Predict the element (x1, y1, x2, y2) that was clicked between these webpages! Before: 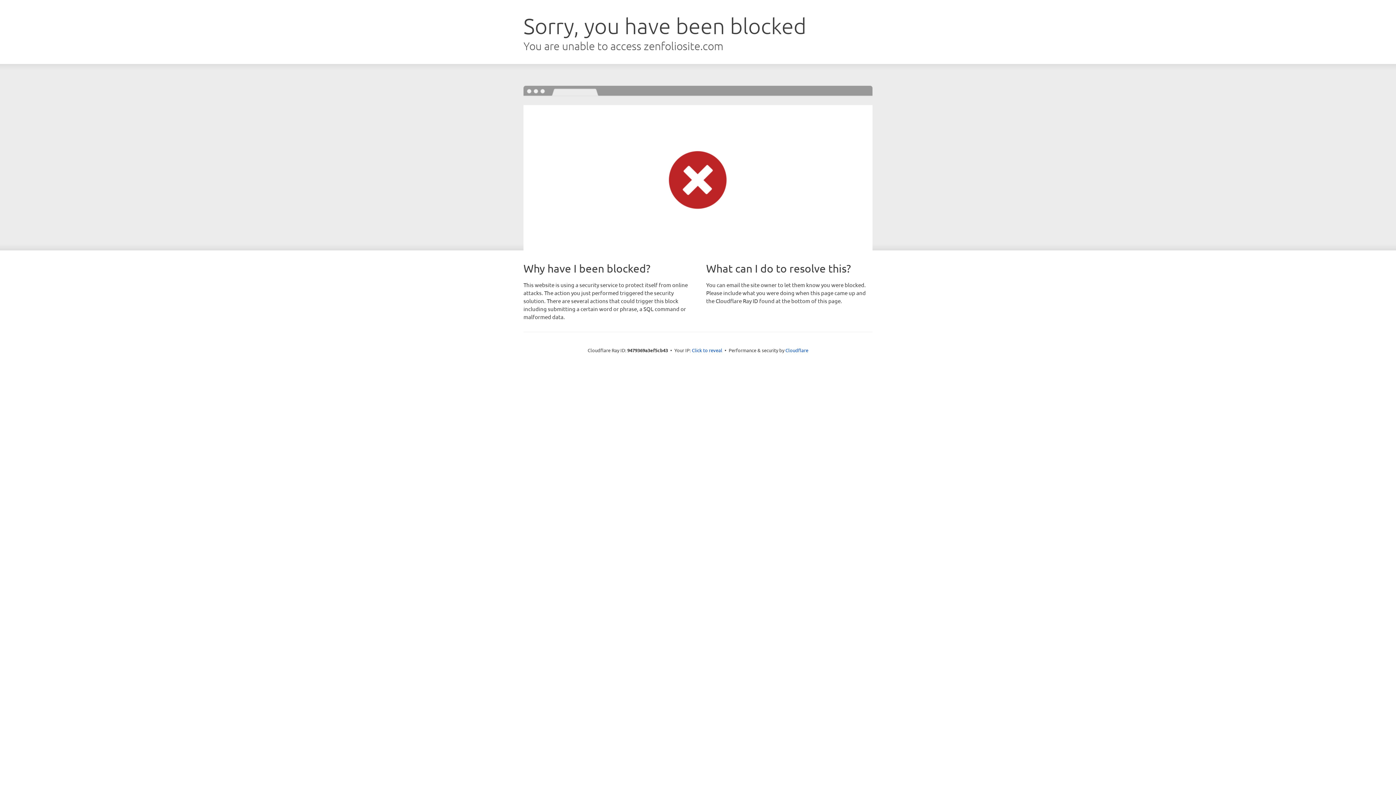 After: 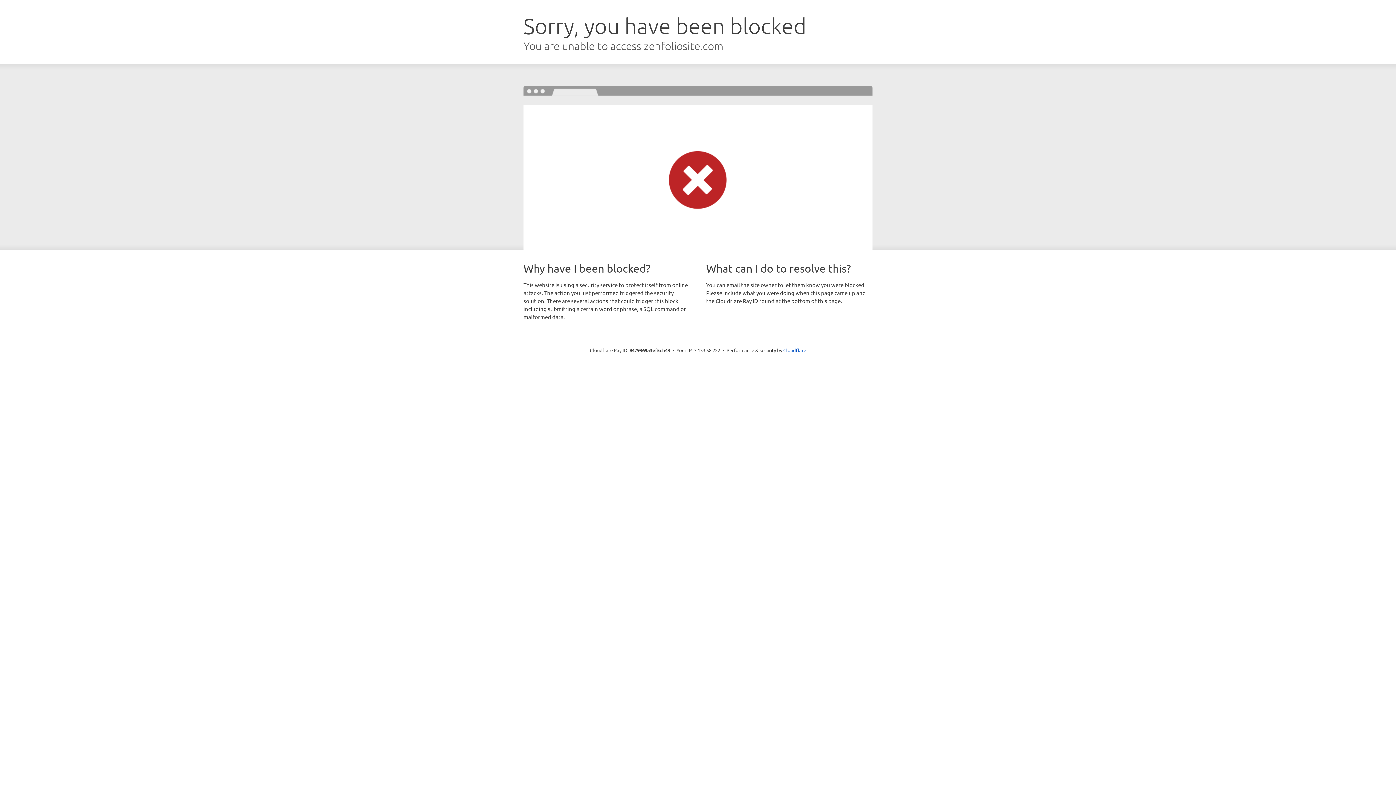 Action: bbox: (692, 346, 722, 353) label: Click to reveal